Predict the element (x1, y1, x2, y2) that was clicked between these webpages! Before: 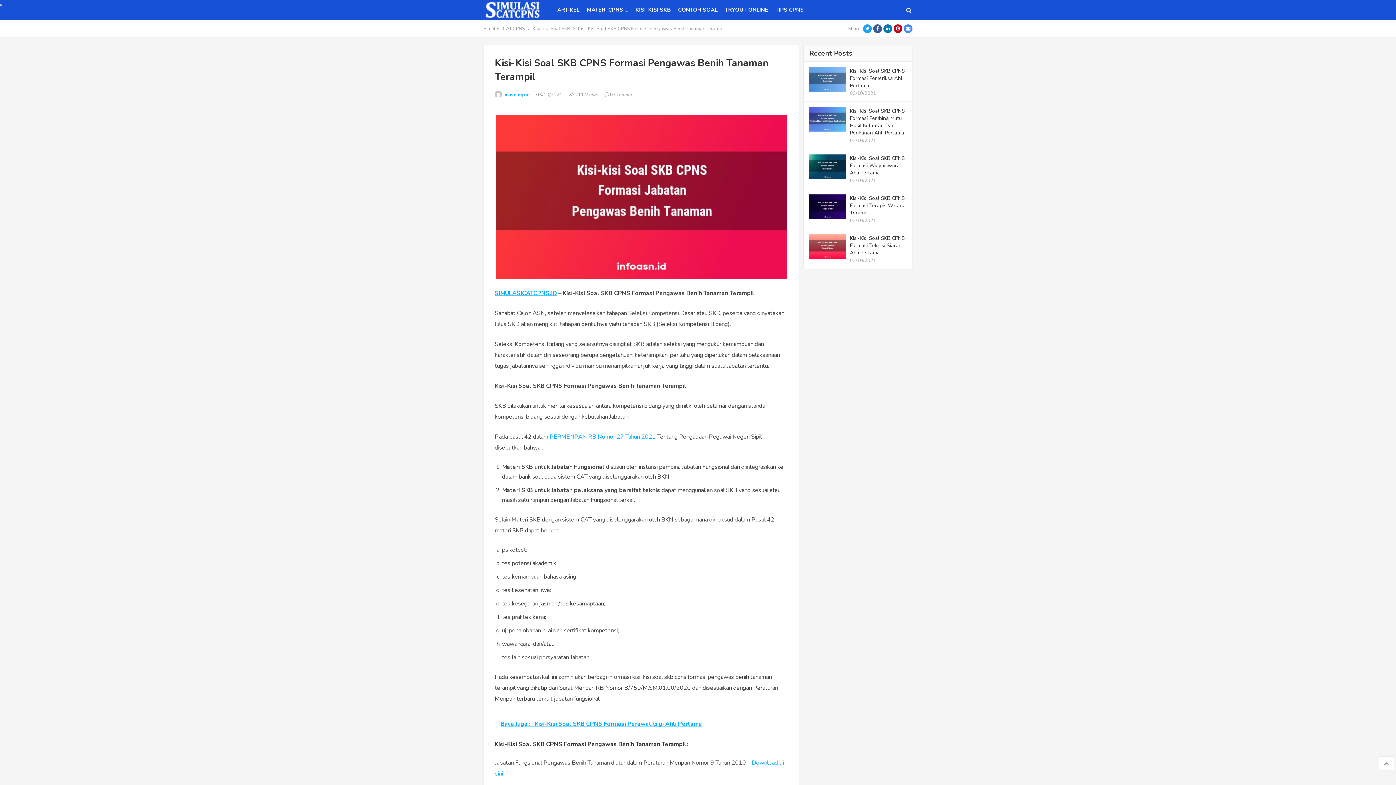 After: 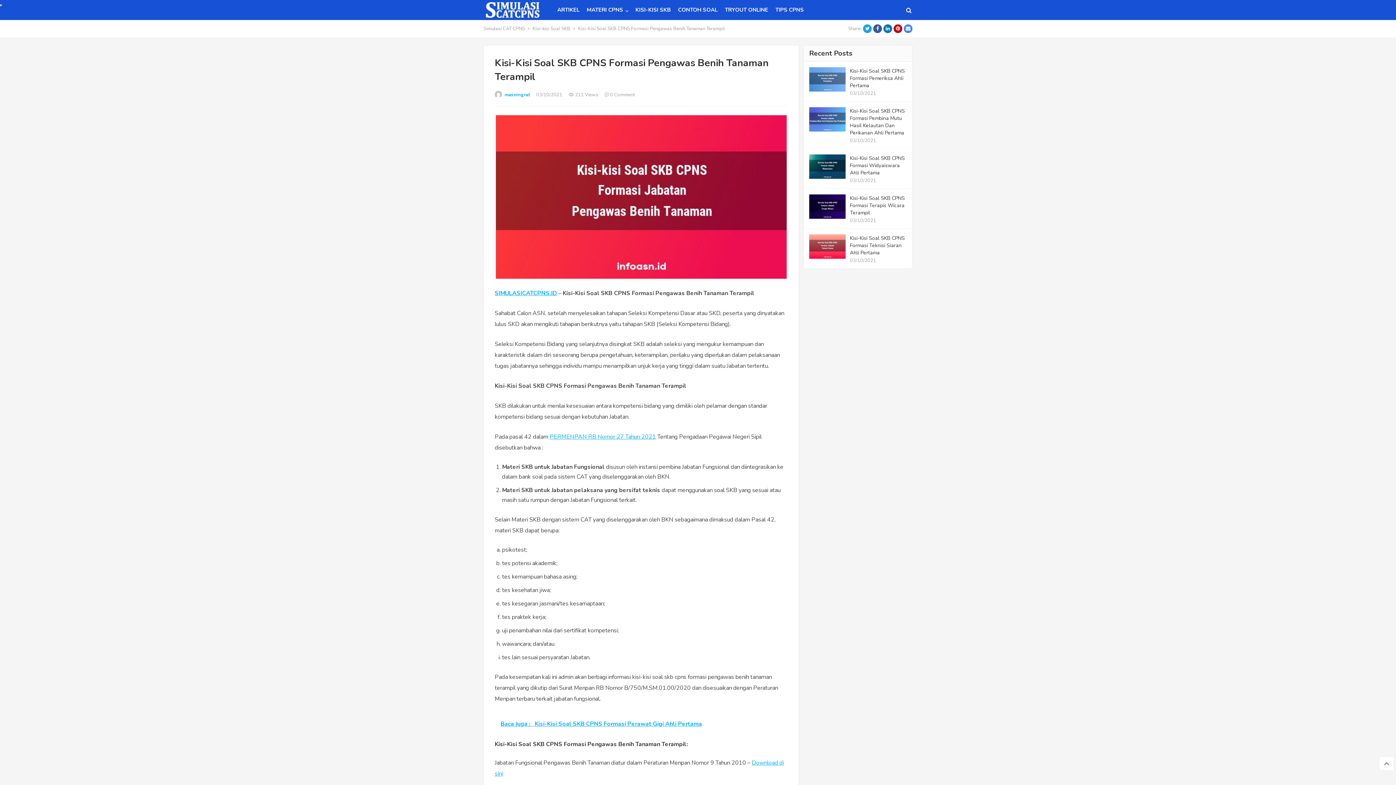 Action: bbox: (1379, 757, 1394, 770)